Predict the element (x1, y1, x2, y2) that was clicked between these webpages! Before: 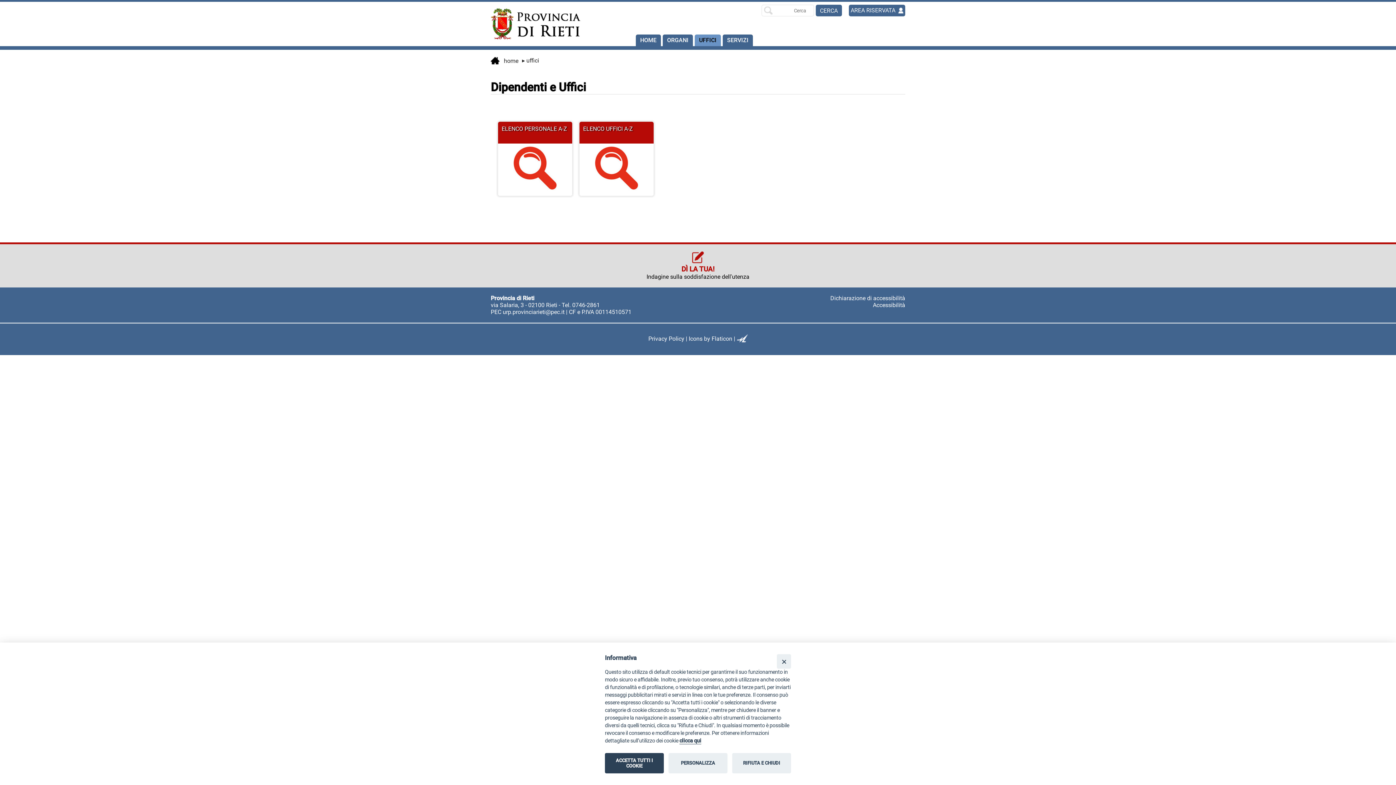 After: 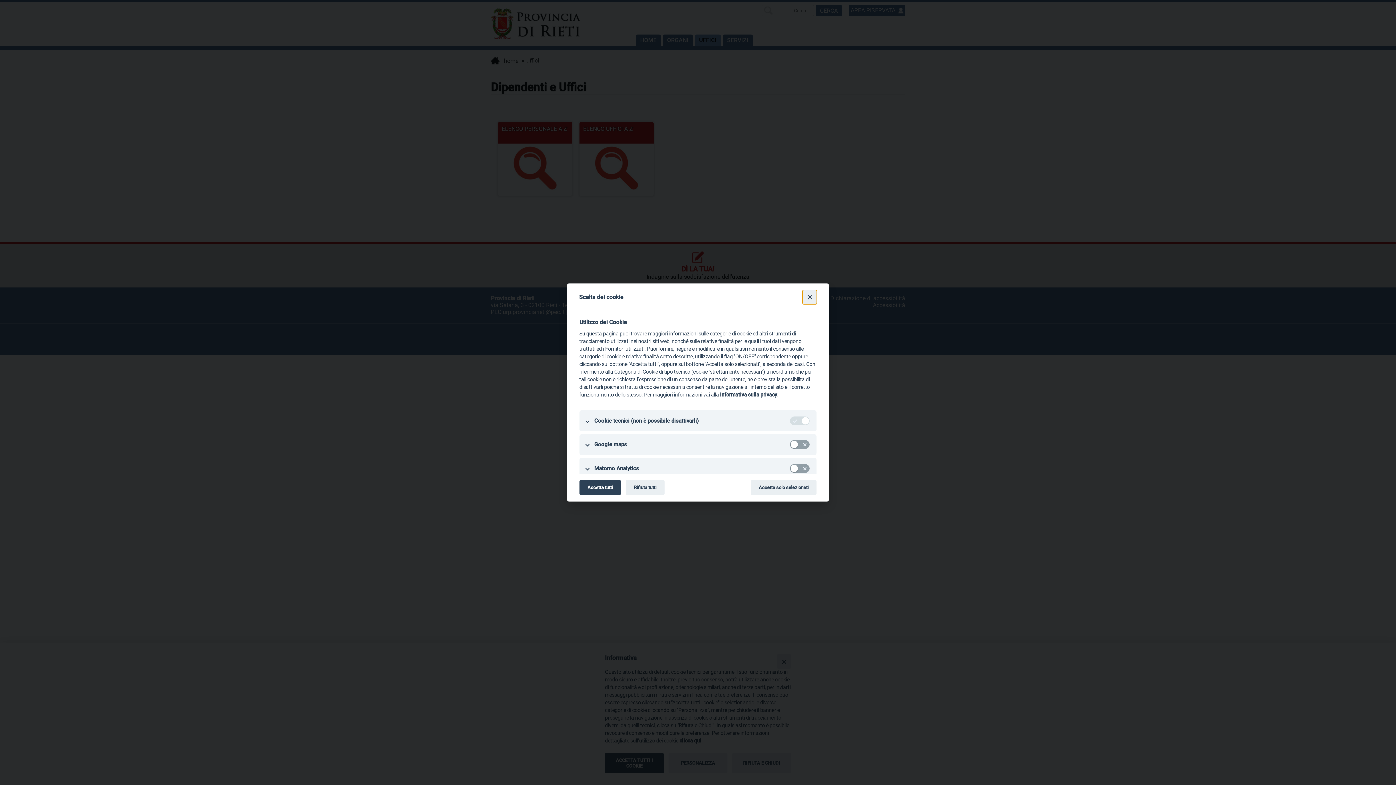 Action: bbox: (668, 753, 727, 773) label: PERSONALIZZA